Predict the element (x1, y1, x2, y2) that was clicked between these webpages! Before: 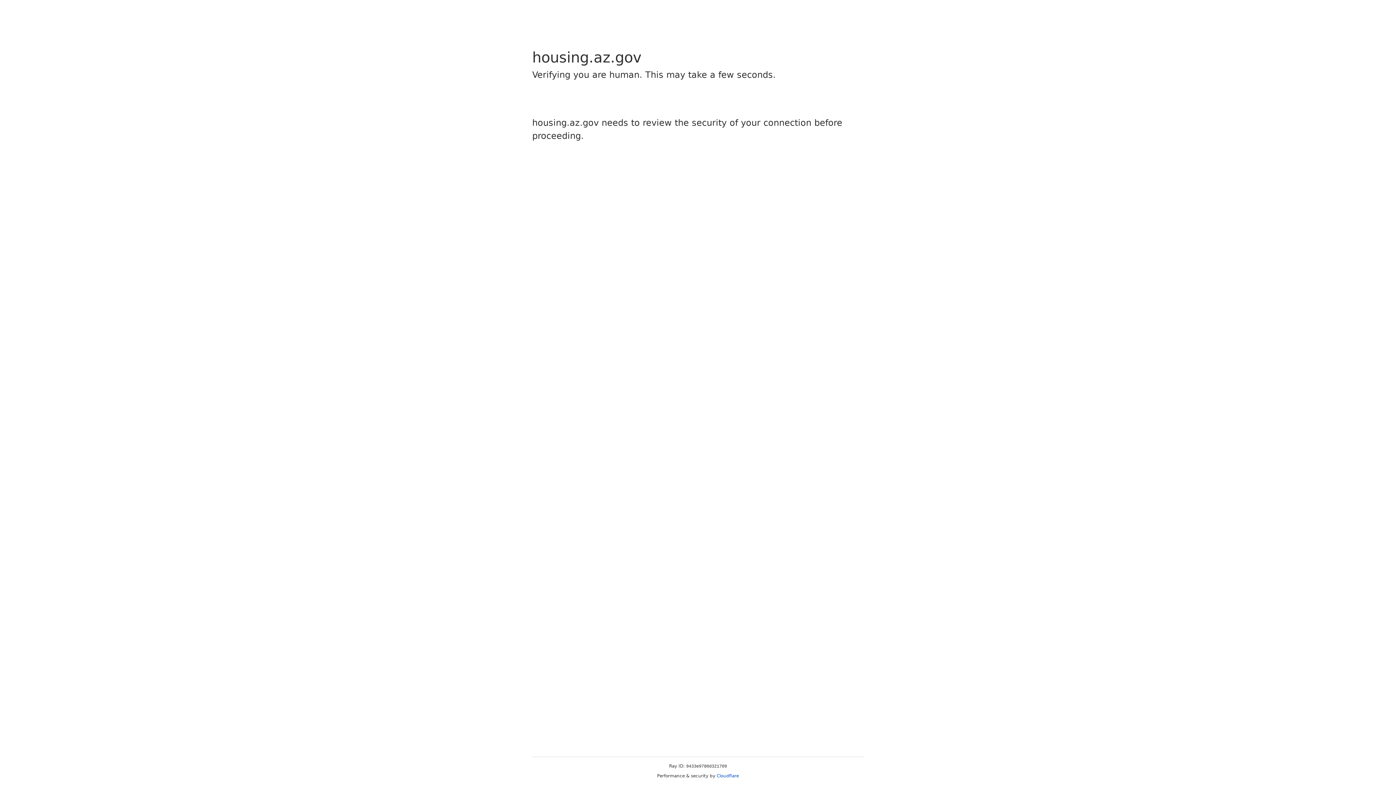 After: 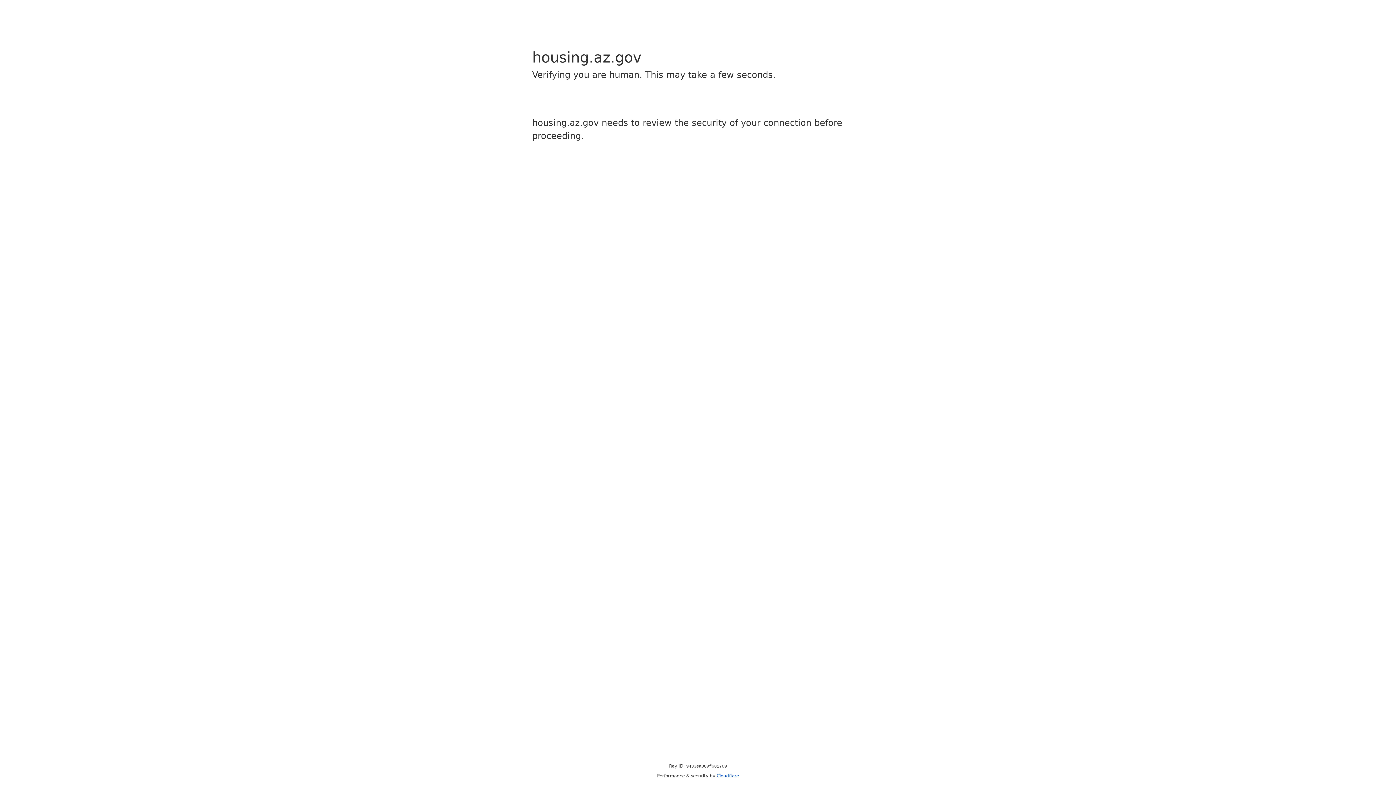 Action: bbox: (716, 773, 739, 778) label: Cloudflare